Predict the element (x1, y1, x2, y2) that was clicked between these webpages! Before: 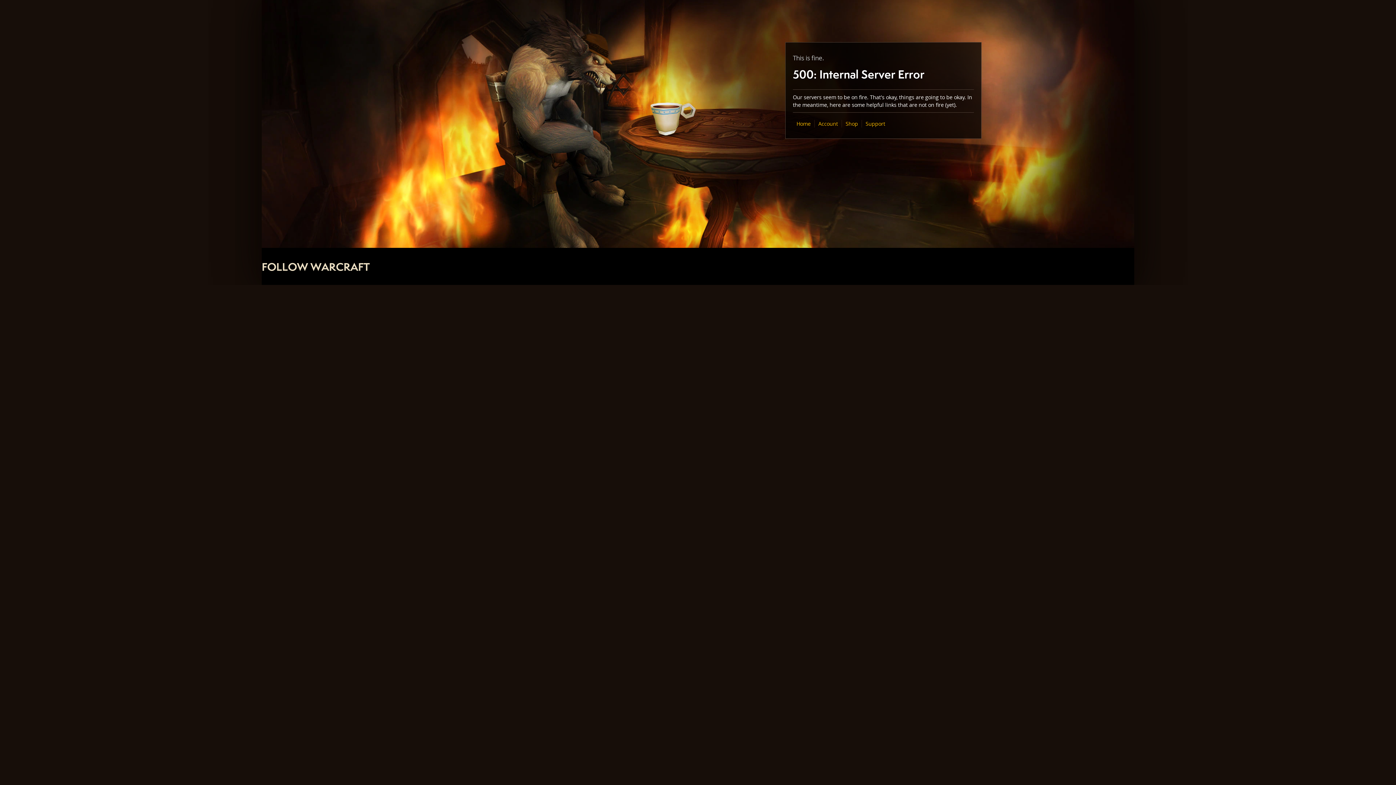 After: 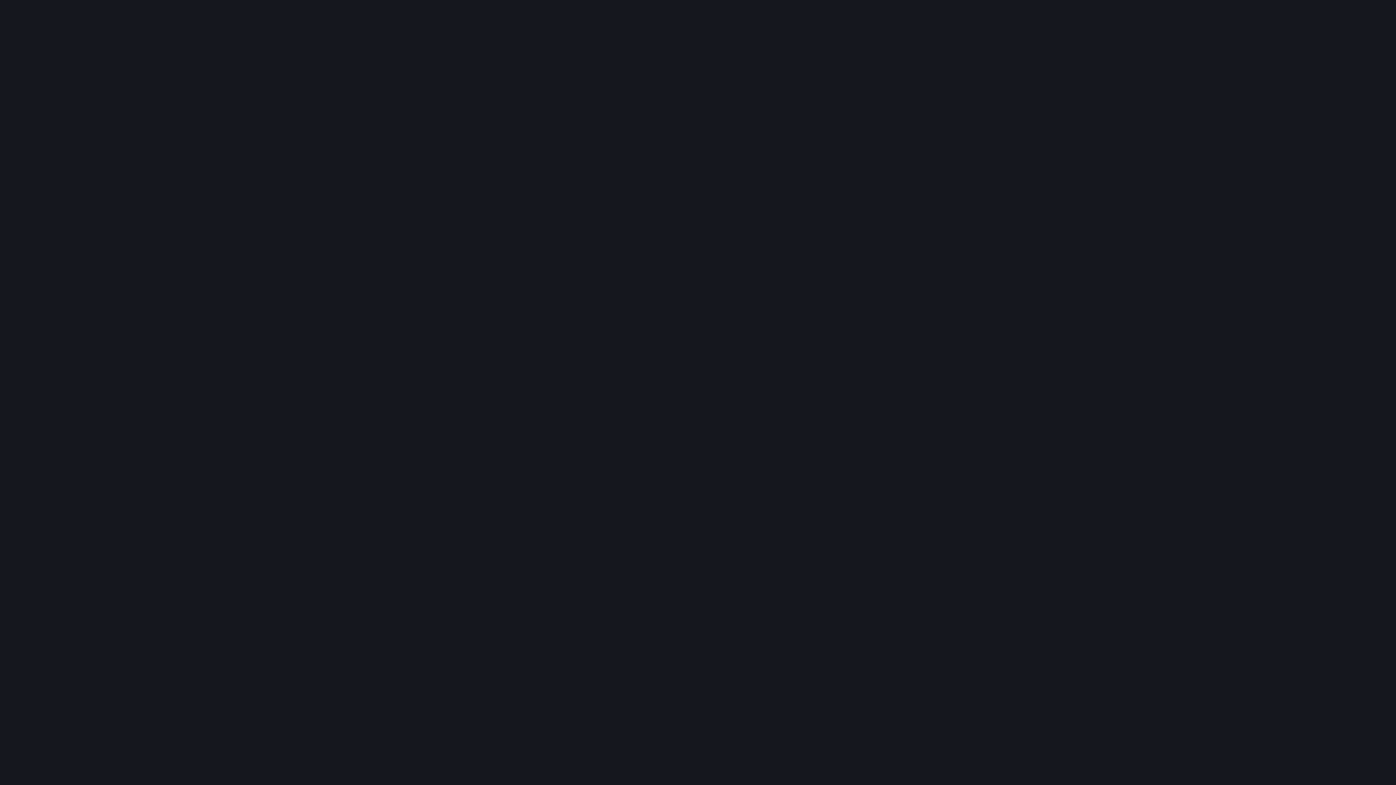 Action: bbox: (845, 120, 858, 127) label: Shop